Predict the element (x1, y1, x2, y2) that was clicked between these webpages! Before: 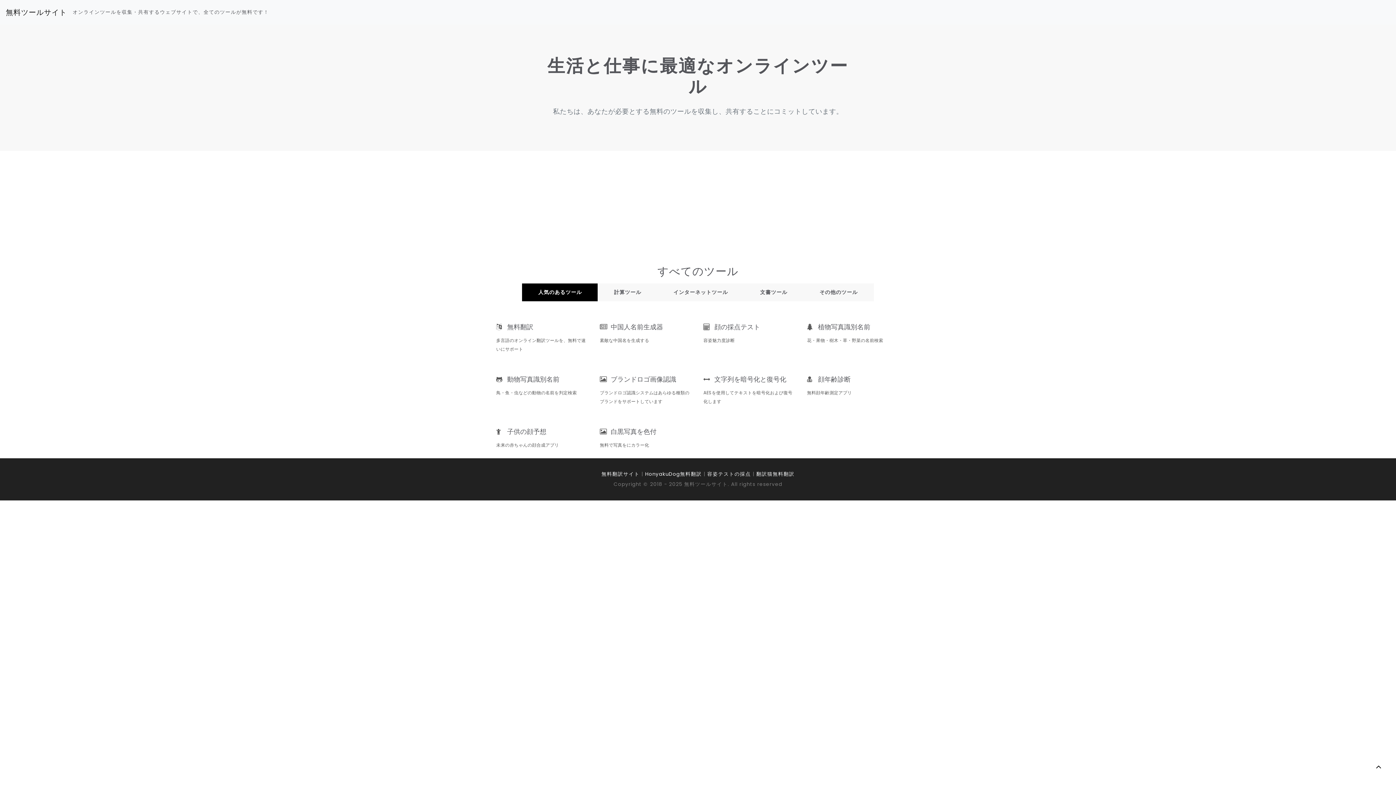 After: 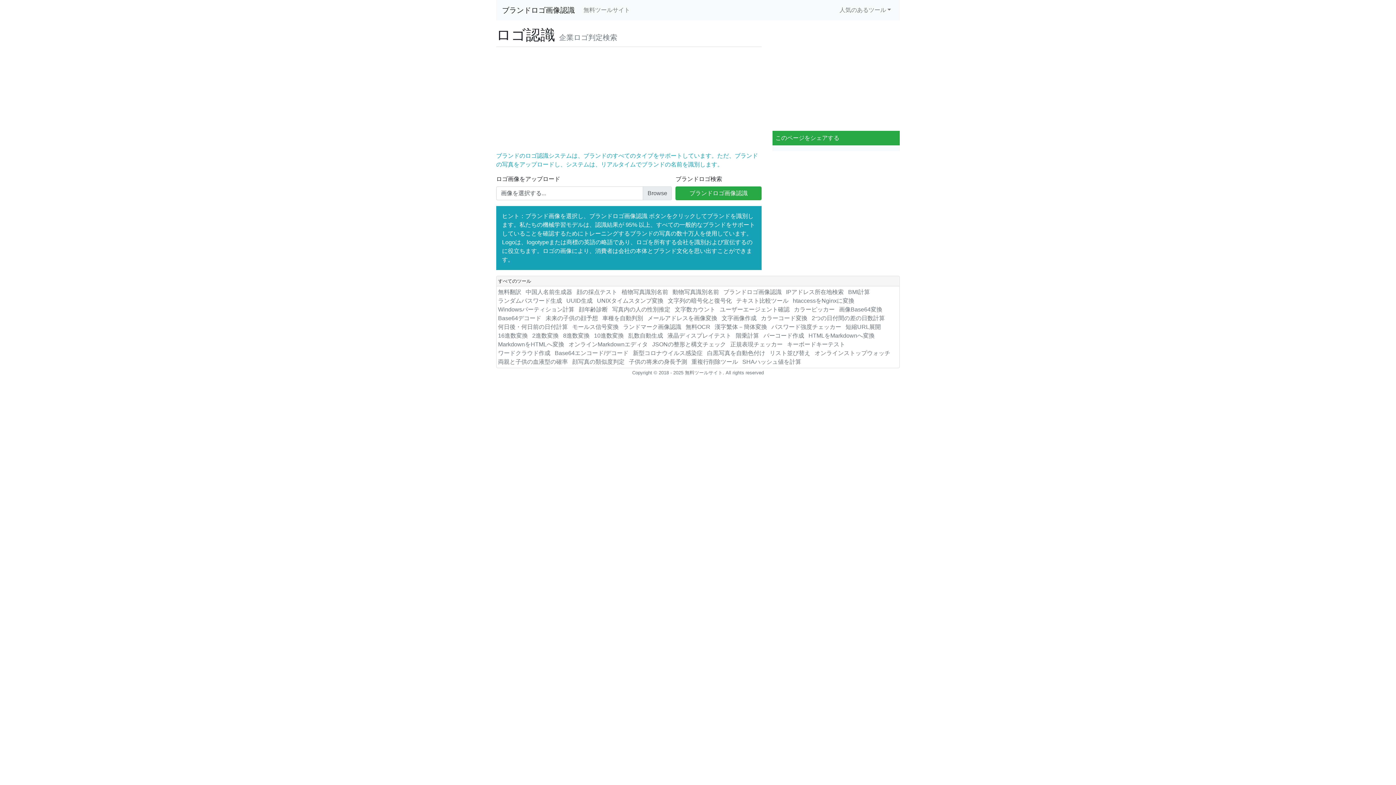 Action: bbox: (610, 375, 676, 384) label: ブランドロゴ画像認識